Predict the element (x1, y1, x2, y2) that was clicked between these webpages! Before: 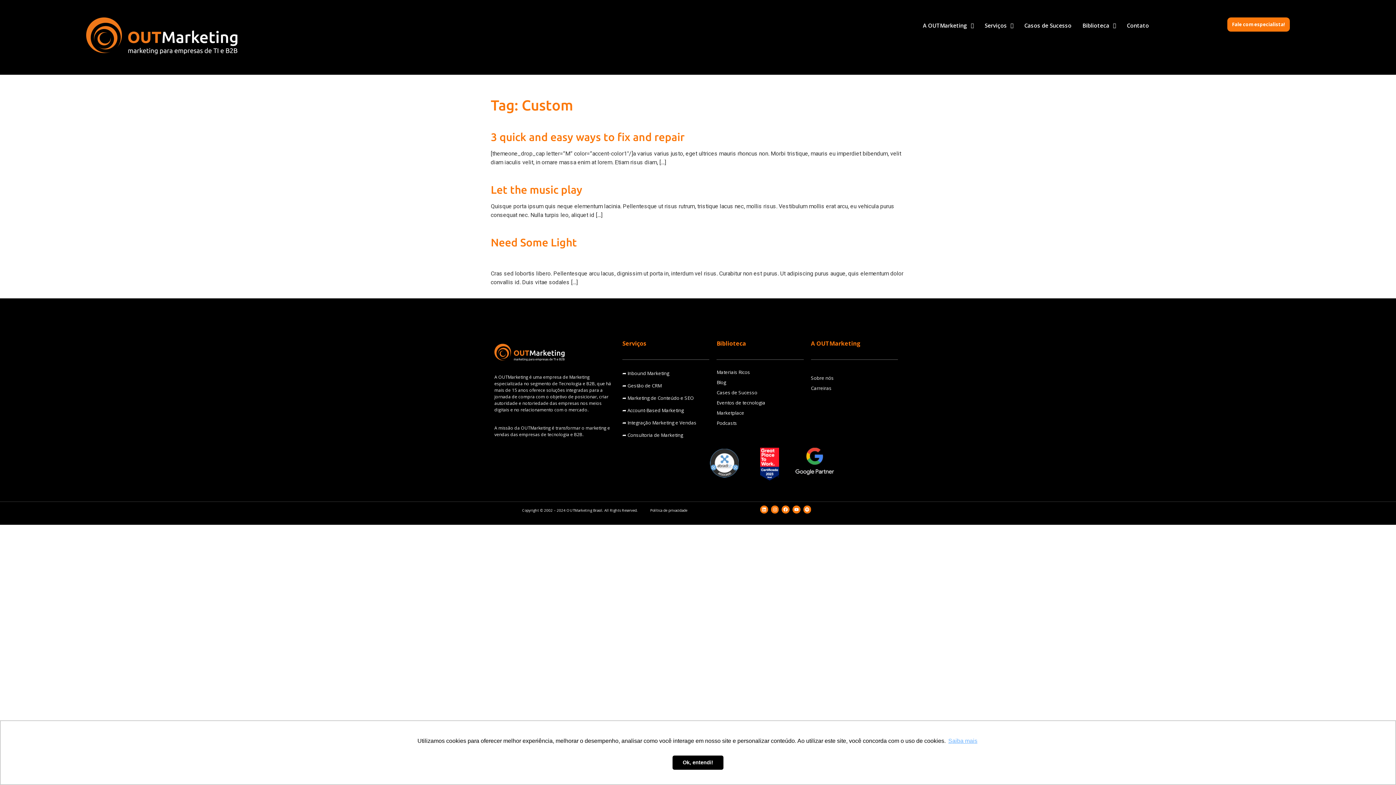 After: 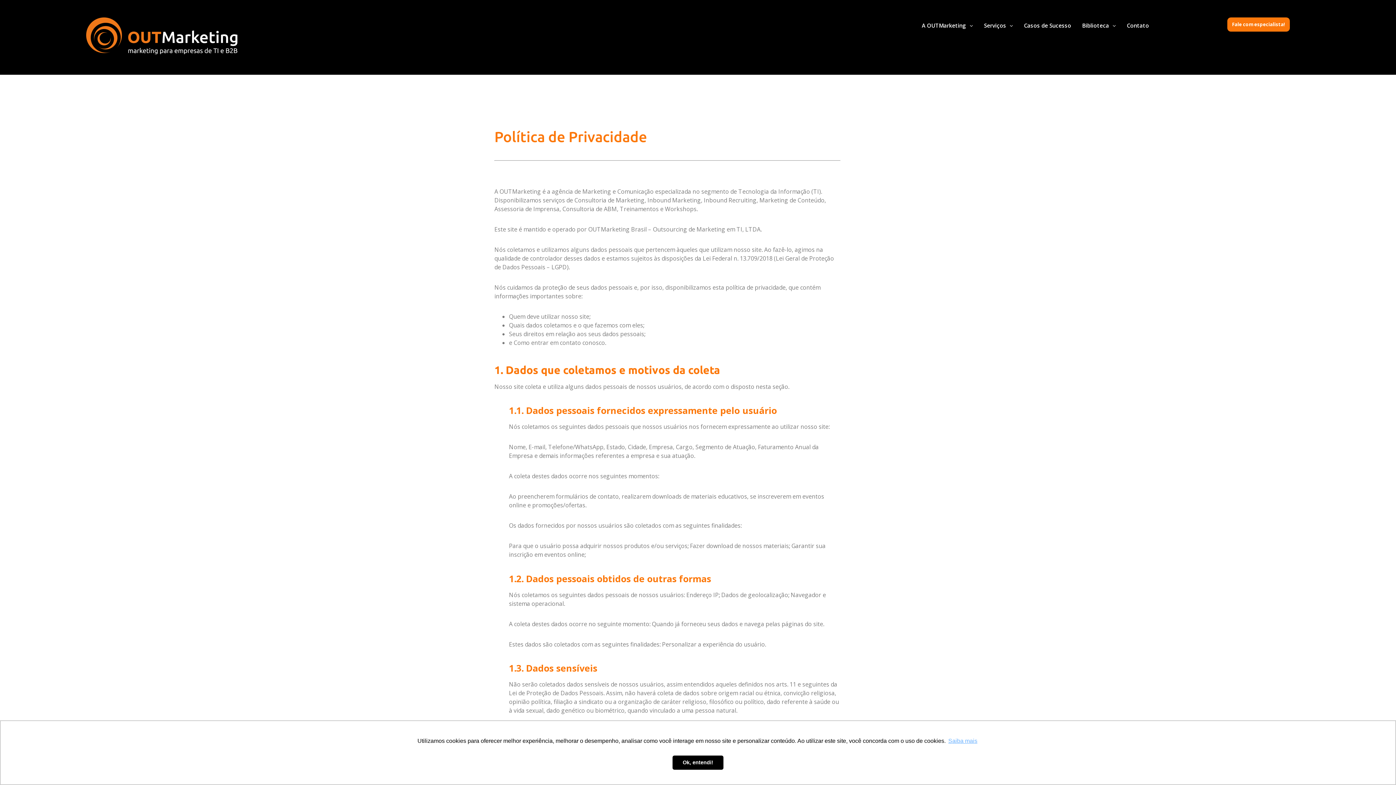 Action: label: Política de privacidade bbox: (650, 508, 687, 513)